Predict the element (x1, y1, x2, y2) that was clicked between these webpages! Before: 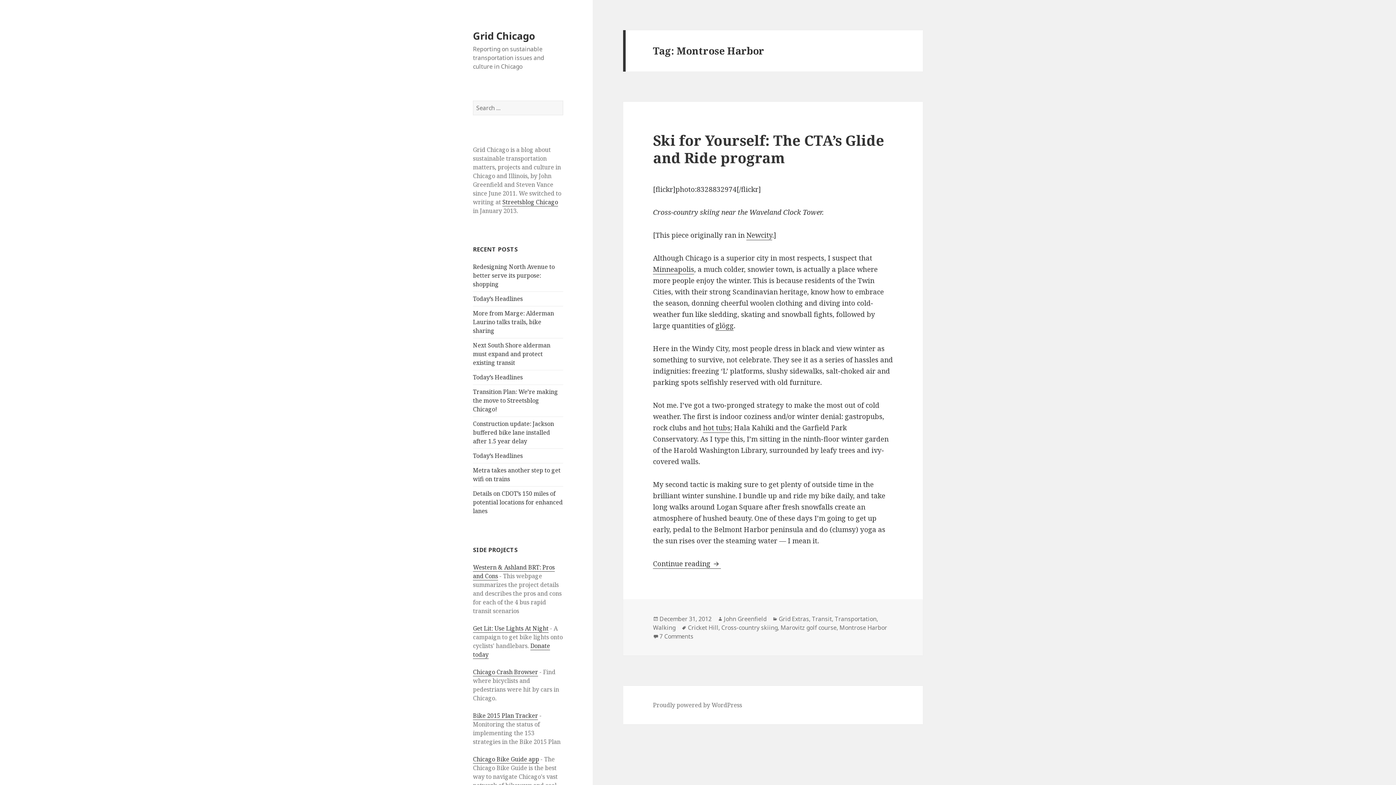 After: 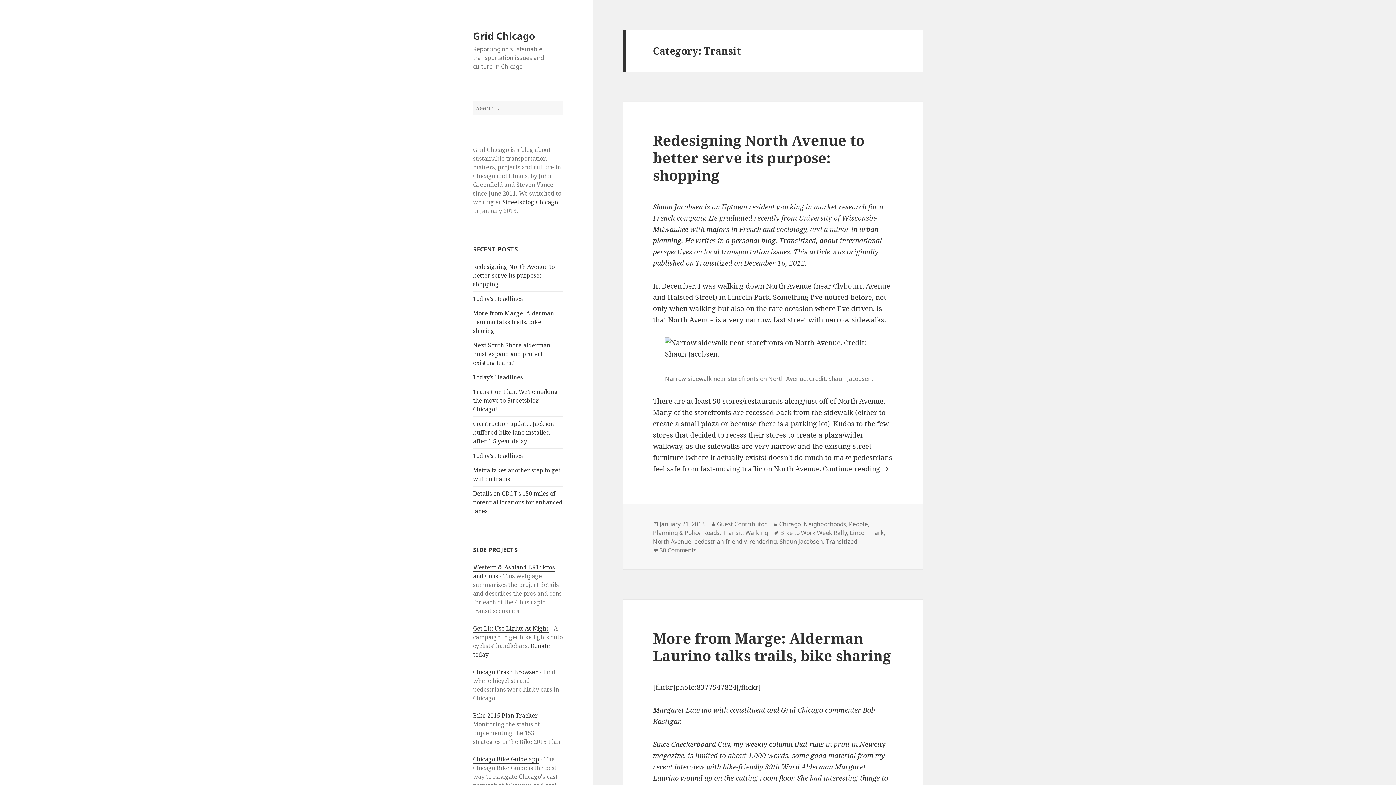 Action: bbox: (812, 615, 832, 623) label: Transit